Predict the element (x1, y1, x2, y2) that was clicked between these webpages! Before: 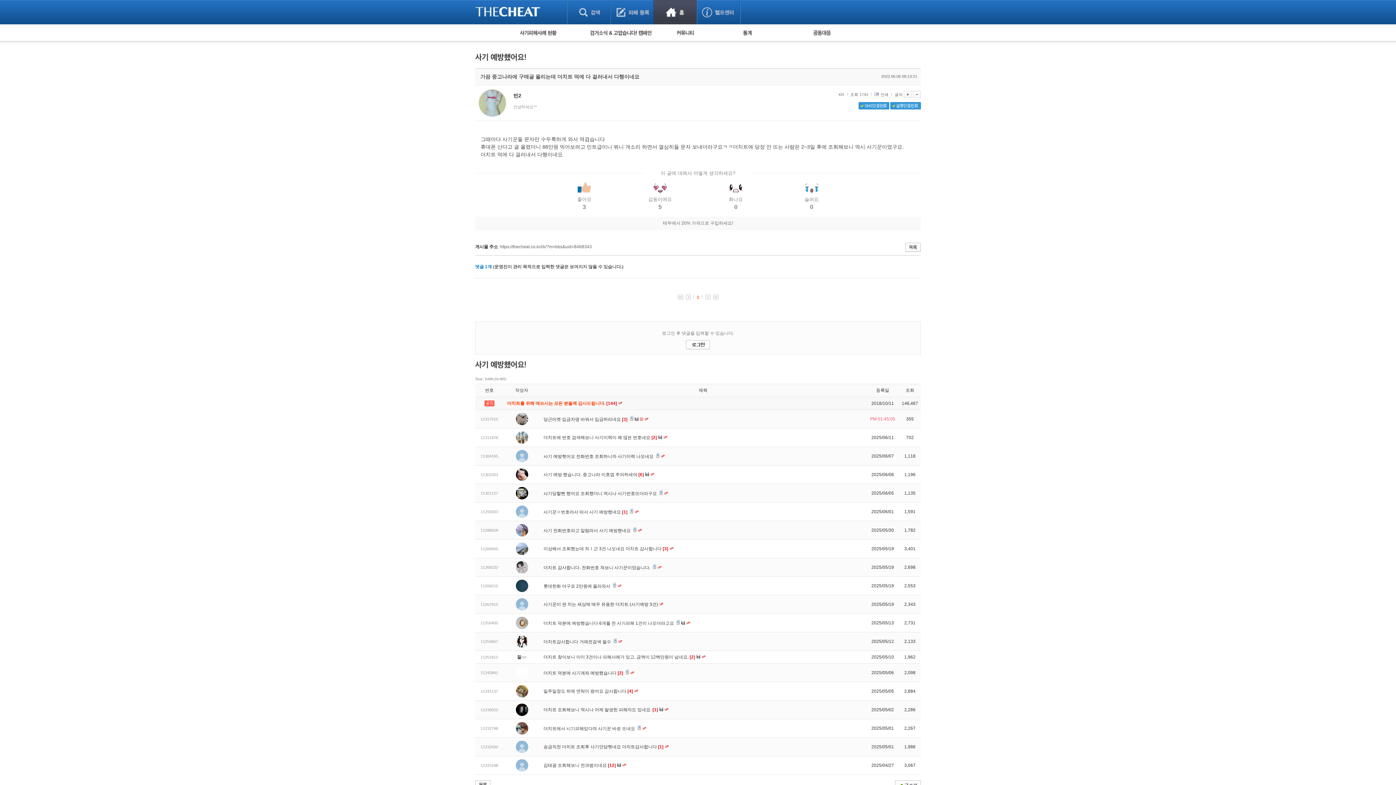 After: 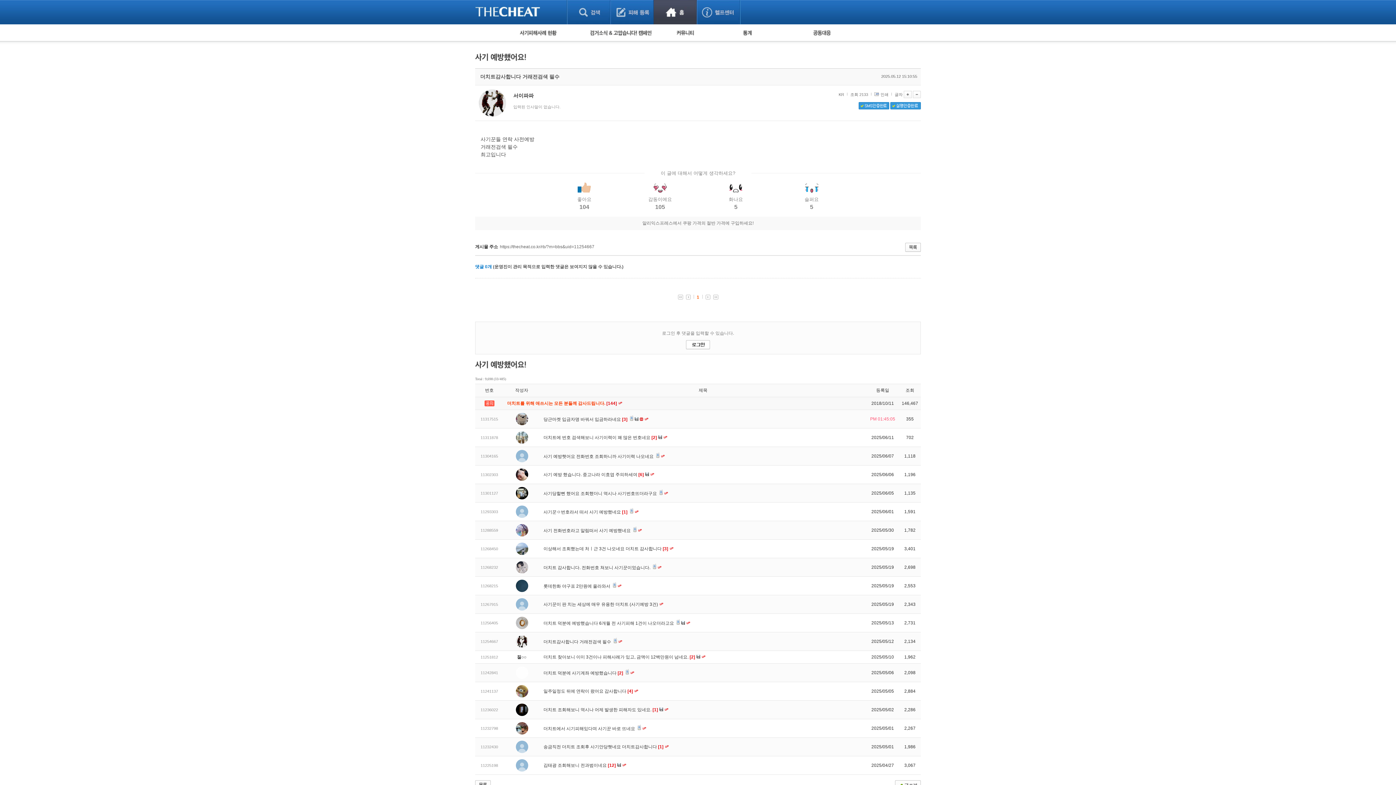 Action: label: 더치트감사합니다 거래전검색 필수  bbox: (543, 639, 612, 644)